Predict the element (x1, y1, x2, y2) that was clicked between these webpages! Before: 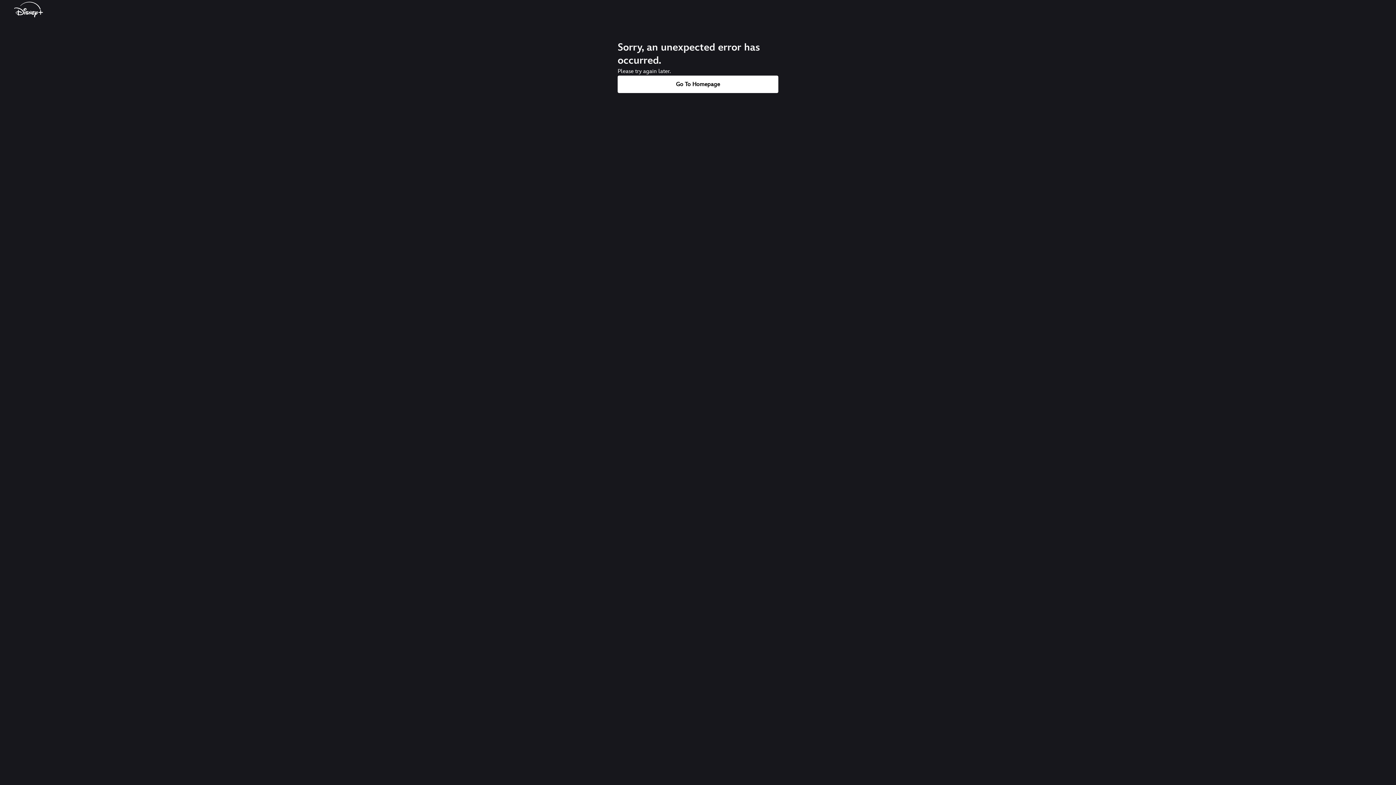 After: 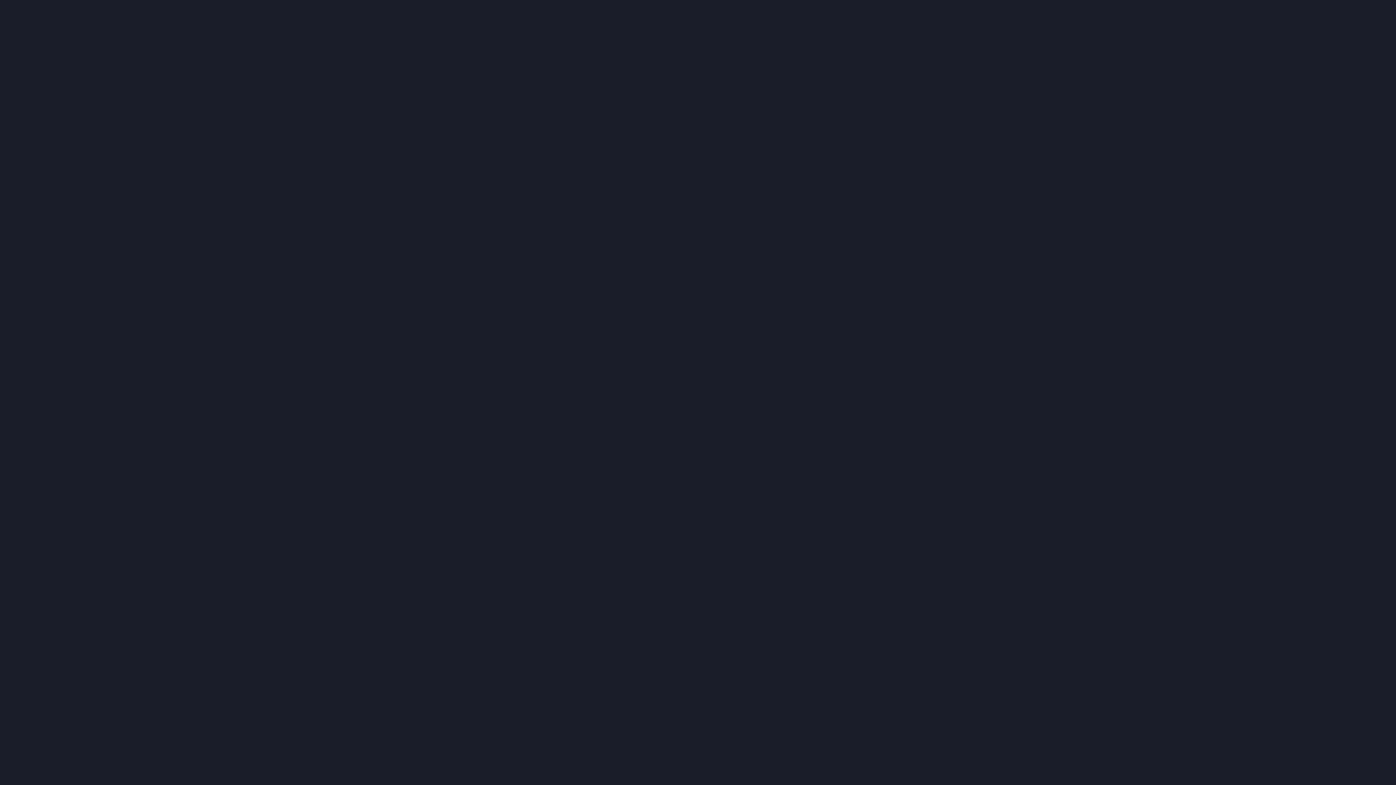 Action: label: Go To Homepage bbox: (617, 75, 778, 93)